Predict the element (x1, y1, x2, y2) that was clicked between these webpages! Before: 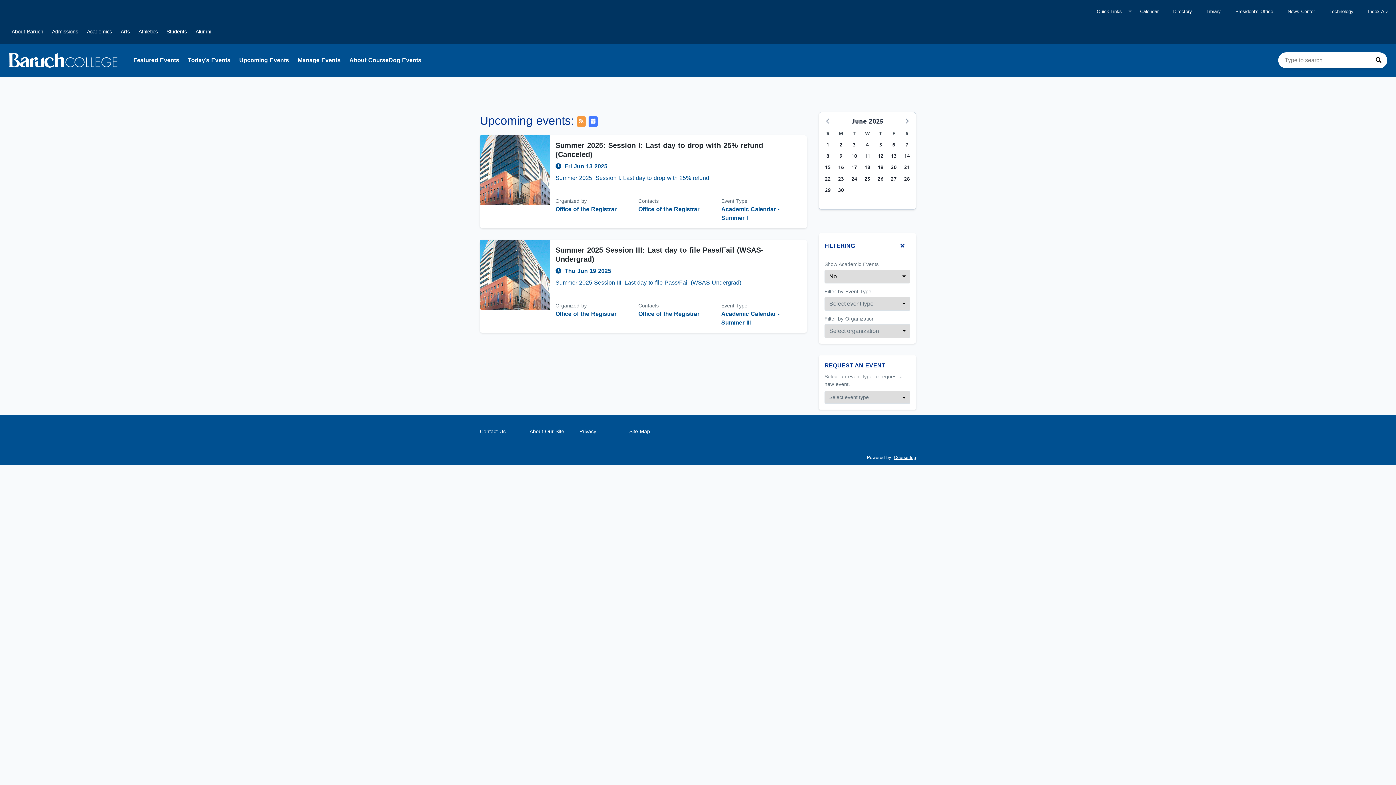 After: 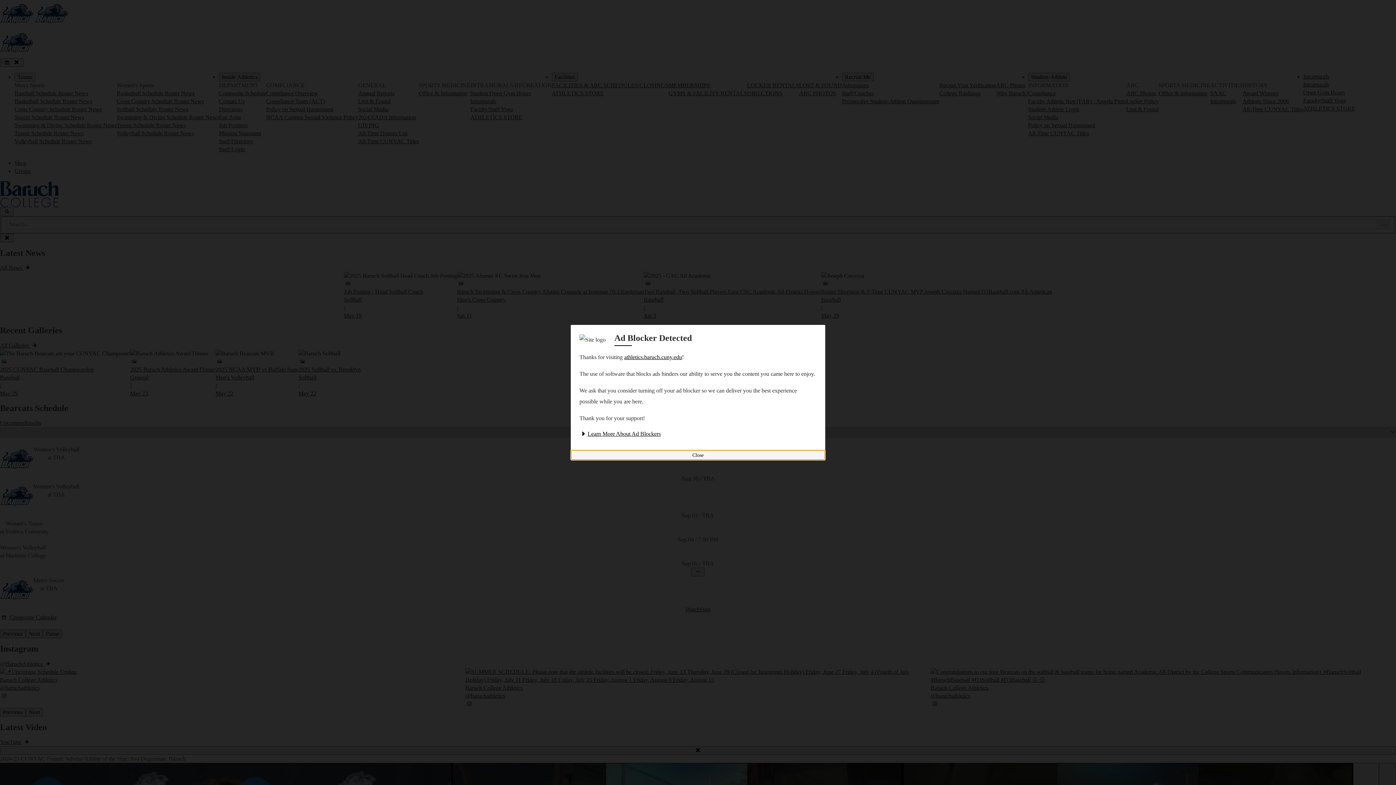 Action: bbox: (134, 22, 162, 40) label: Athletics